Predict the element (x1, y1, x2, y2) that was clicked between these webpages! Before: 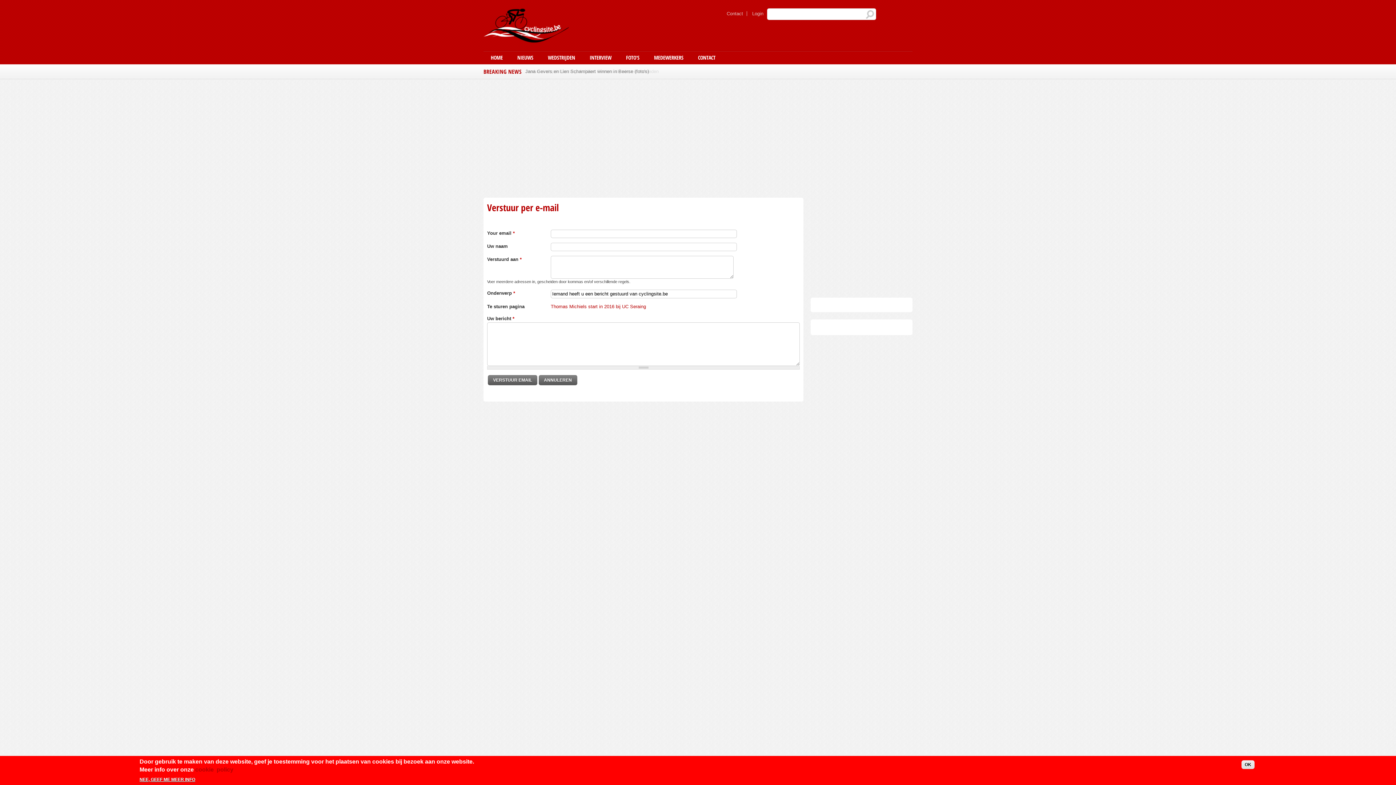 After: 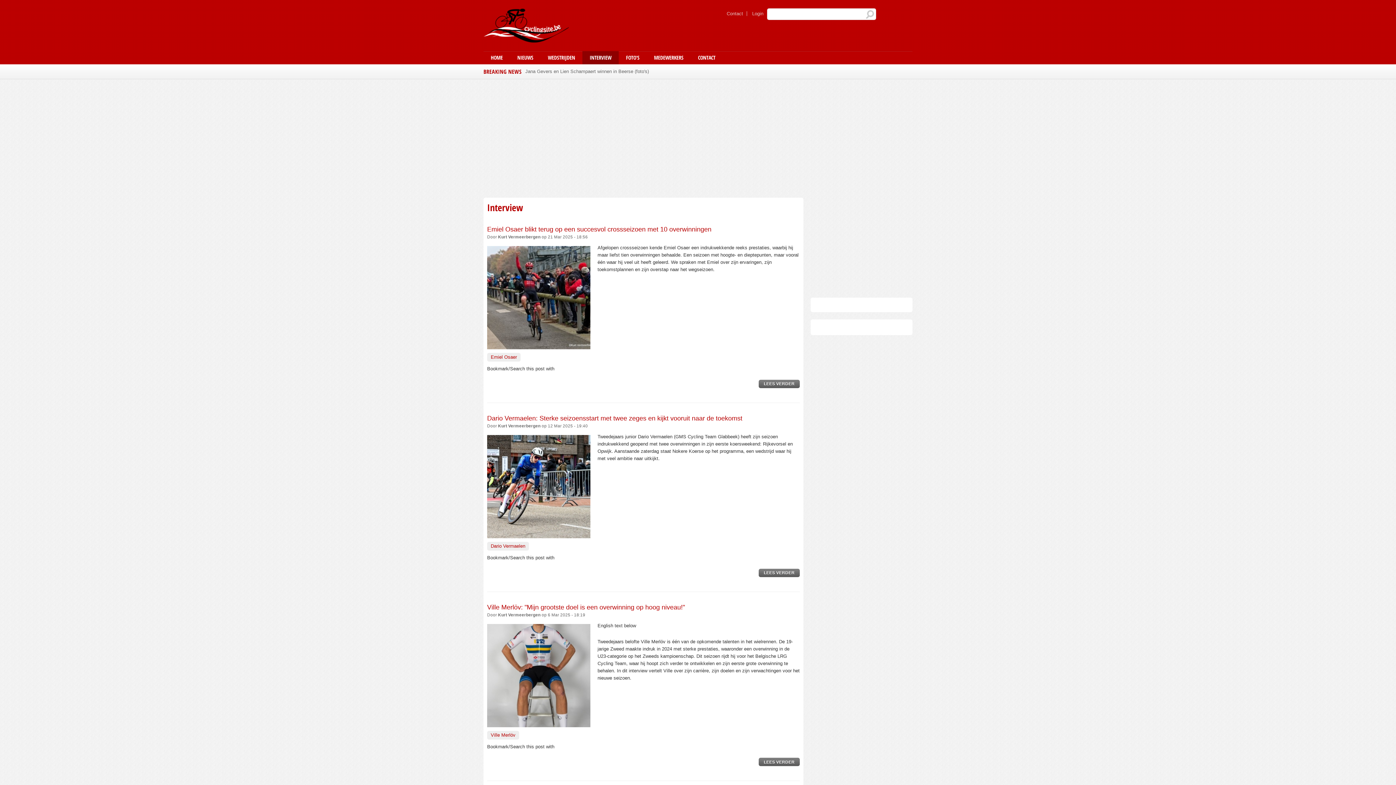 Action: label: INTERVIEW bbox: (582, 51, 618, 64)